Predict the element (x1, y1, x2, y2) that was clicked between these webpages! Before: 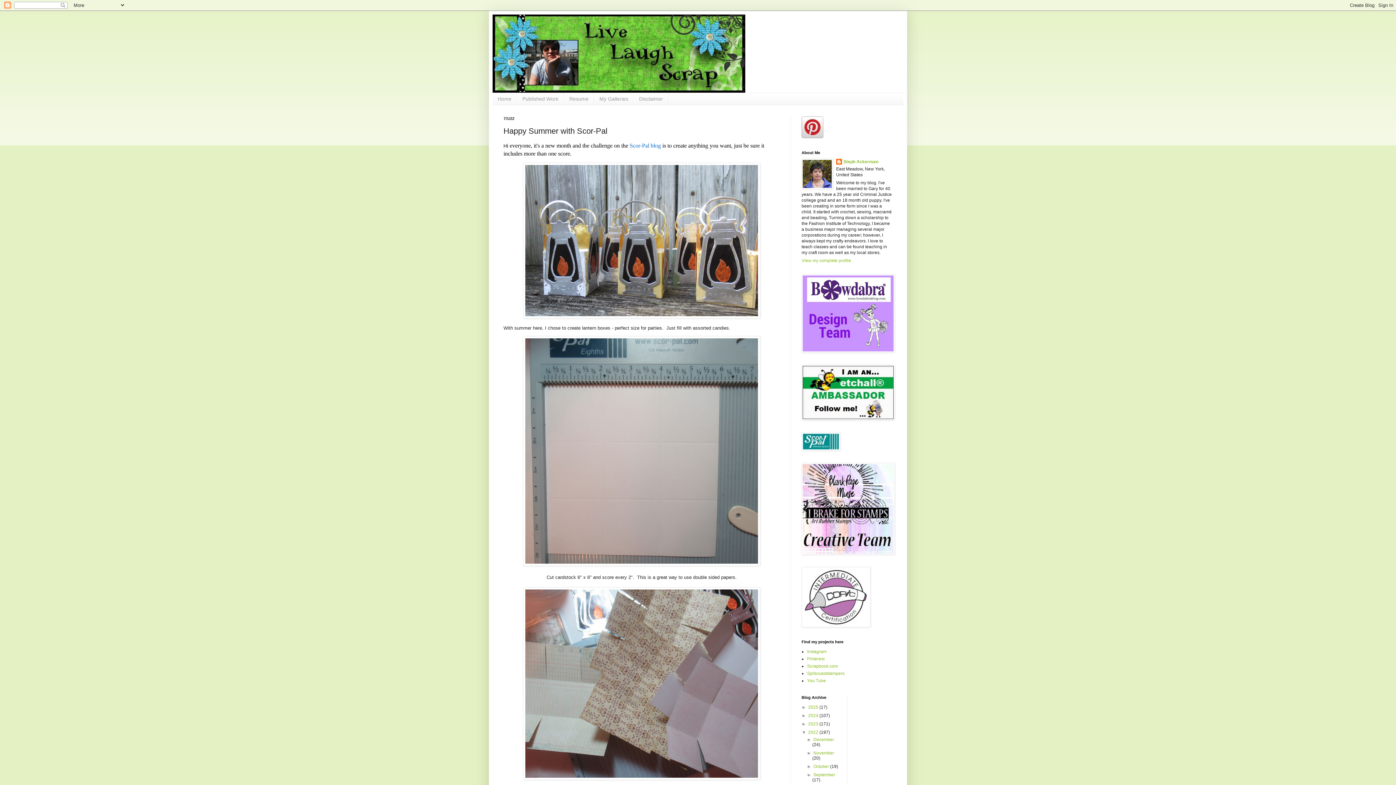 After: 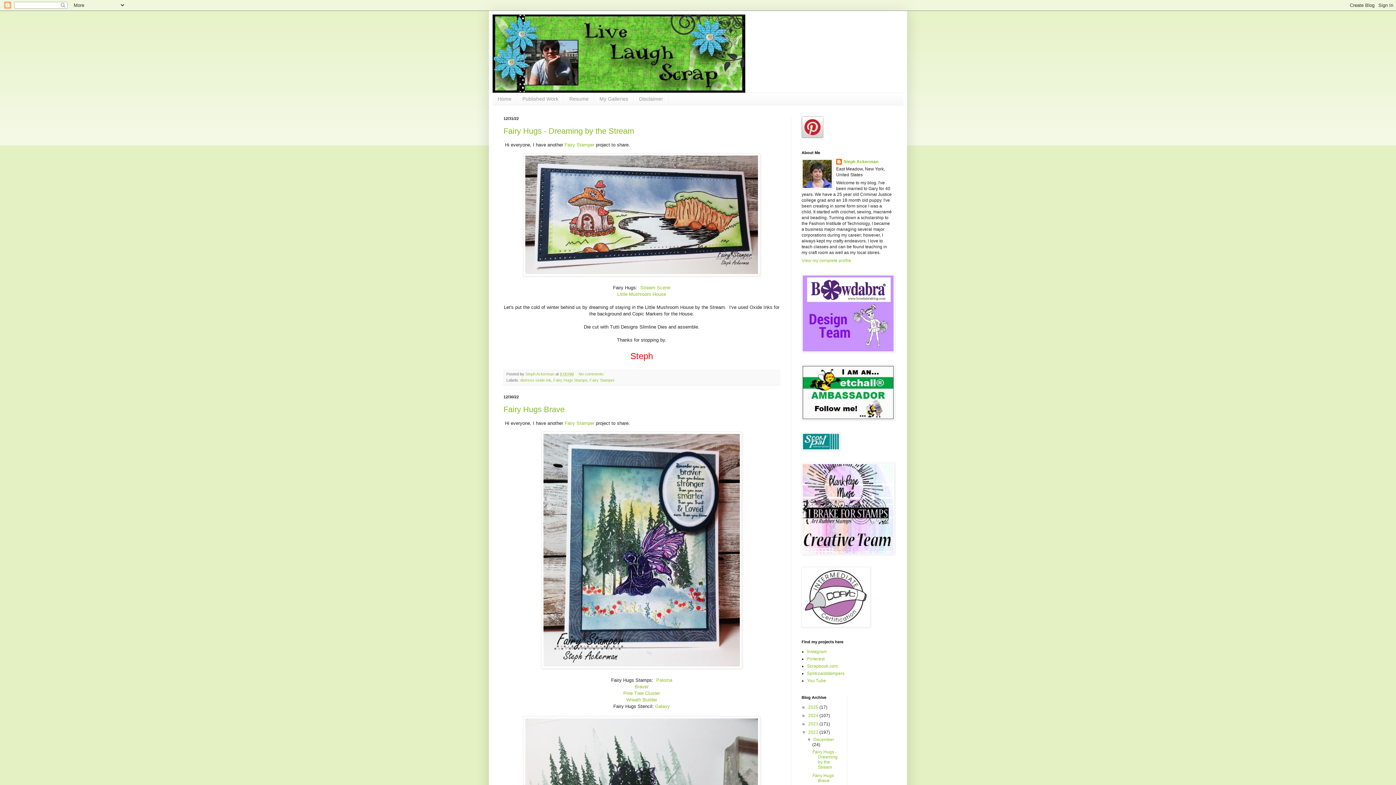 Action: bbox: (808, 730, 819, 735) label: 2022 